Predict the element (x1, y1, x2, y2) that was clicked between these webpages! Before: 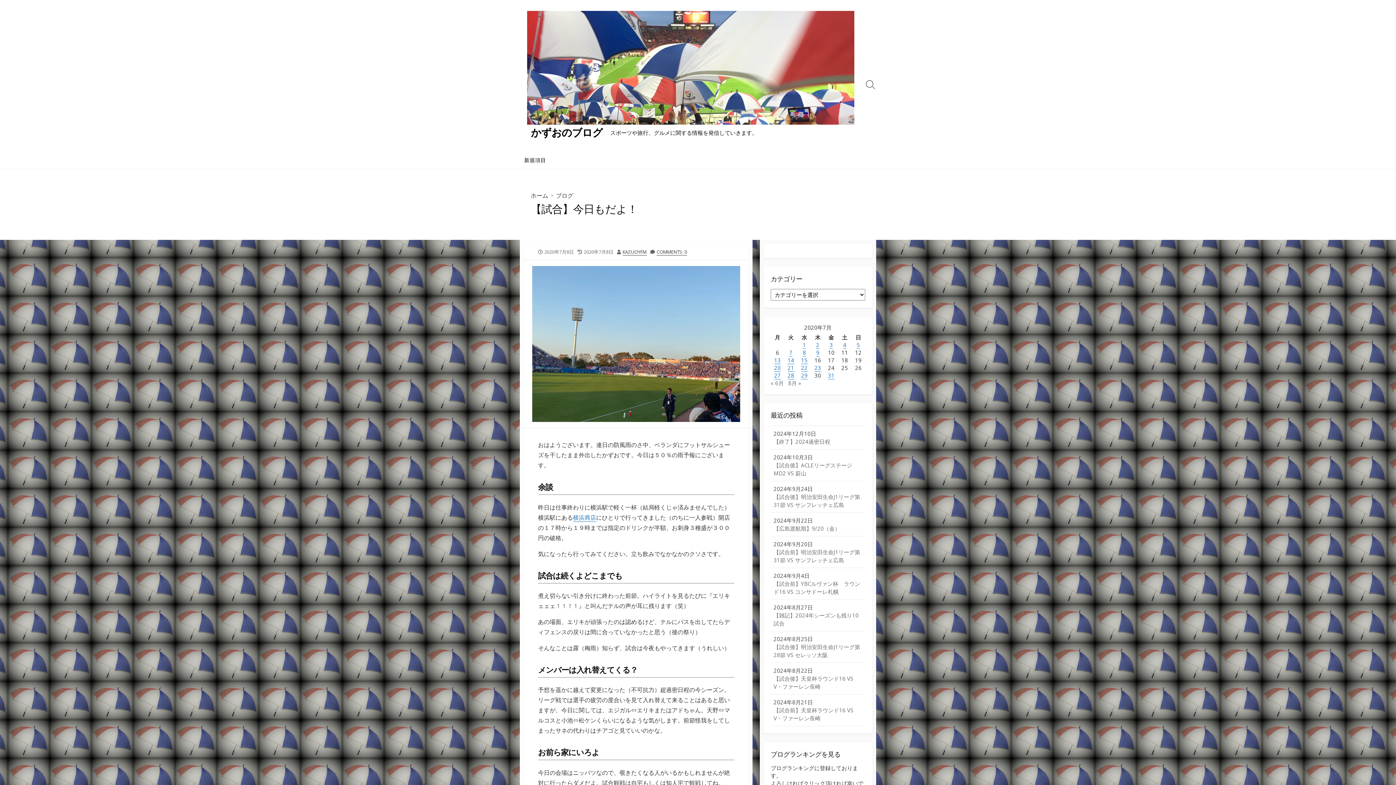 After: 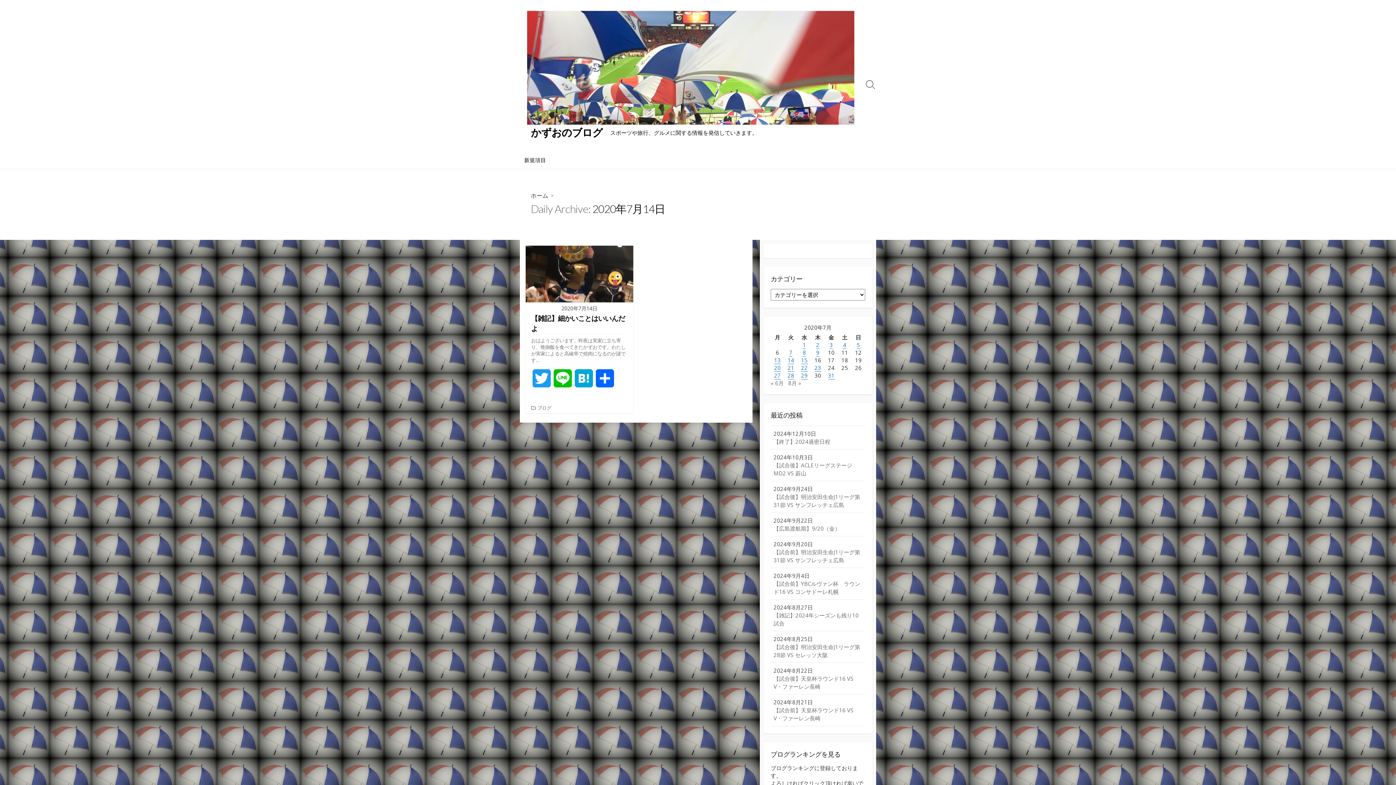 Action: bbox: (787, 356, 794, 364) label: 2020年7月14日 に投稿を公開